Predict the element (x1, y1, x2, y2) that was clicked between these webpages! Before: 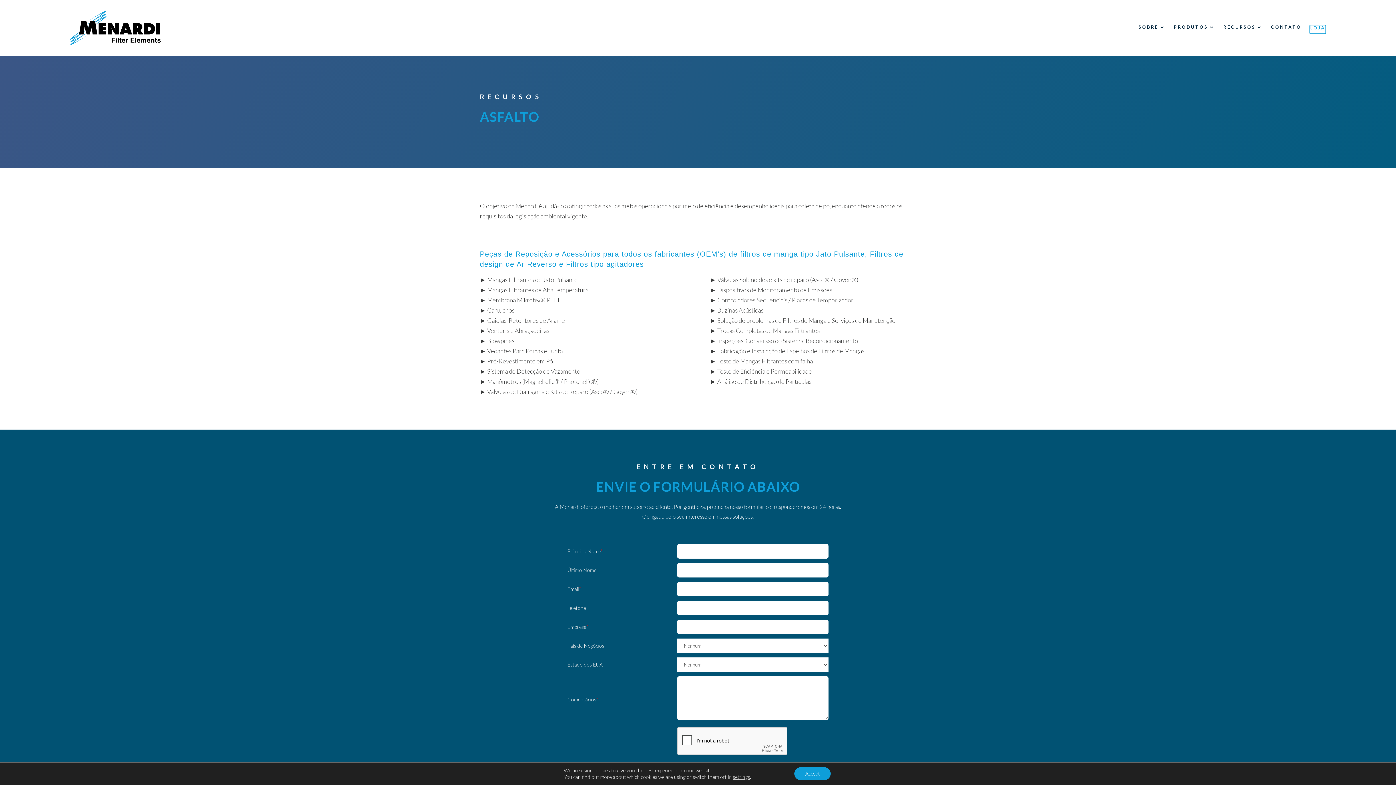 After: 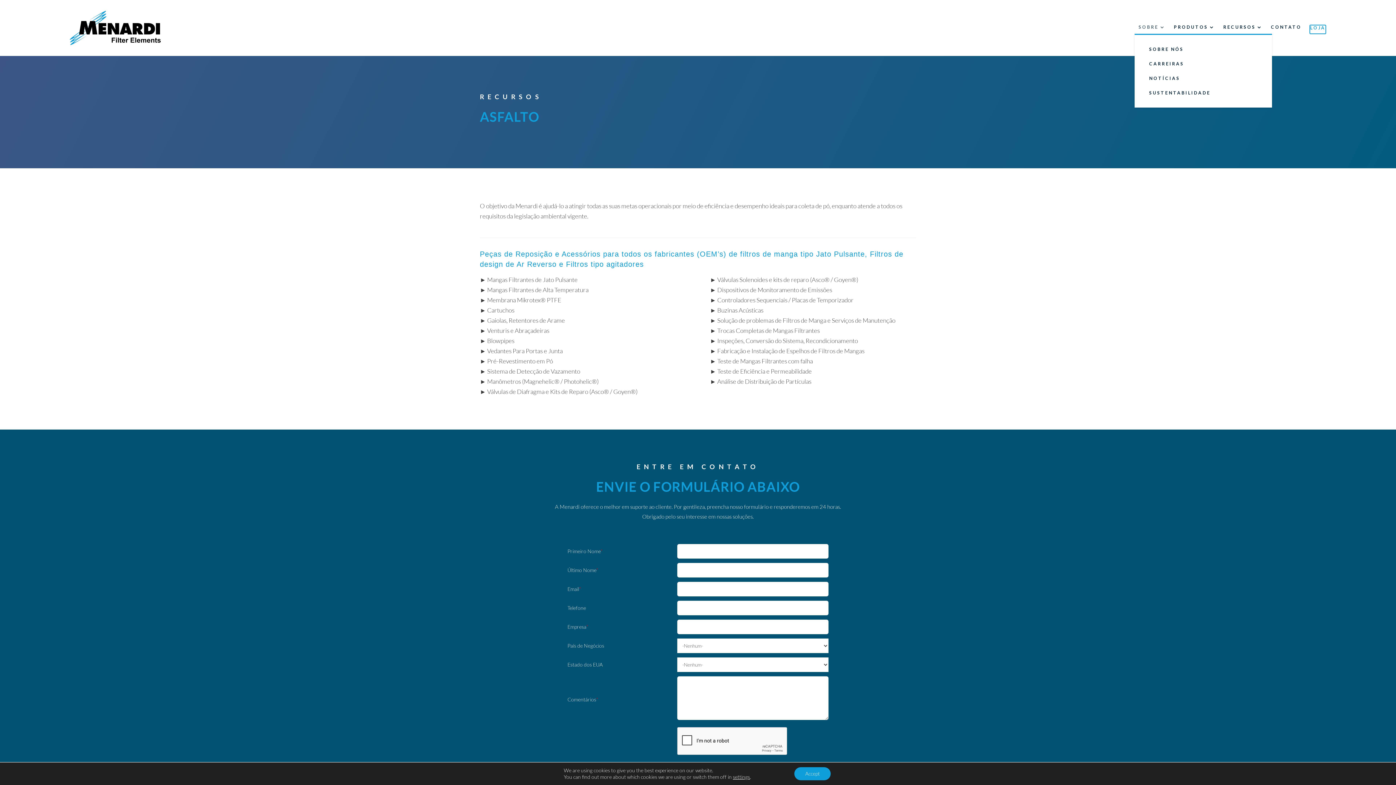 Action: bbox: (1138, 24, 1166, 34) label: SOBRE